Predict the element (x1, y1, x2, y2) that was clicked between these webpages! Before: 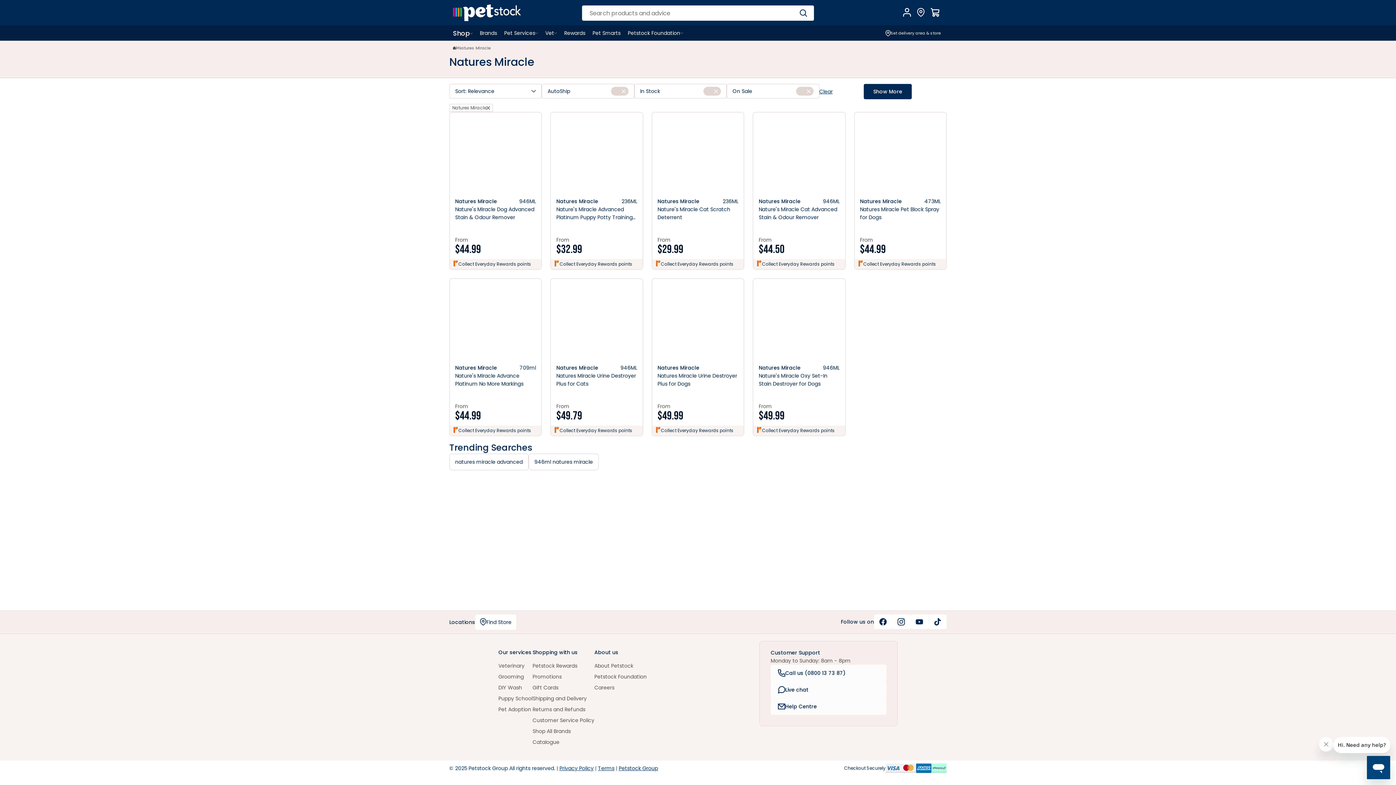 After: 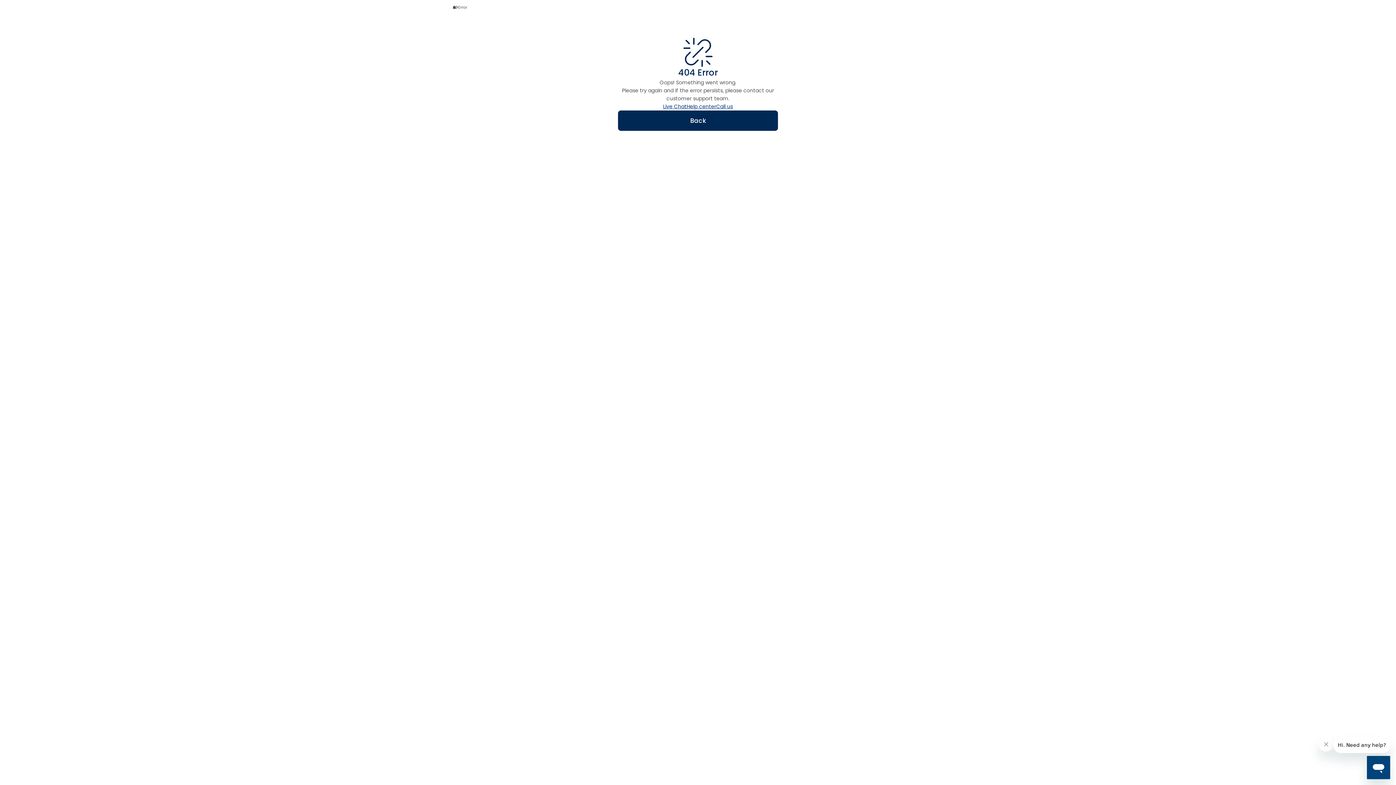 Action: label: Find Store bbox: (475, 614, 516, 630)